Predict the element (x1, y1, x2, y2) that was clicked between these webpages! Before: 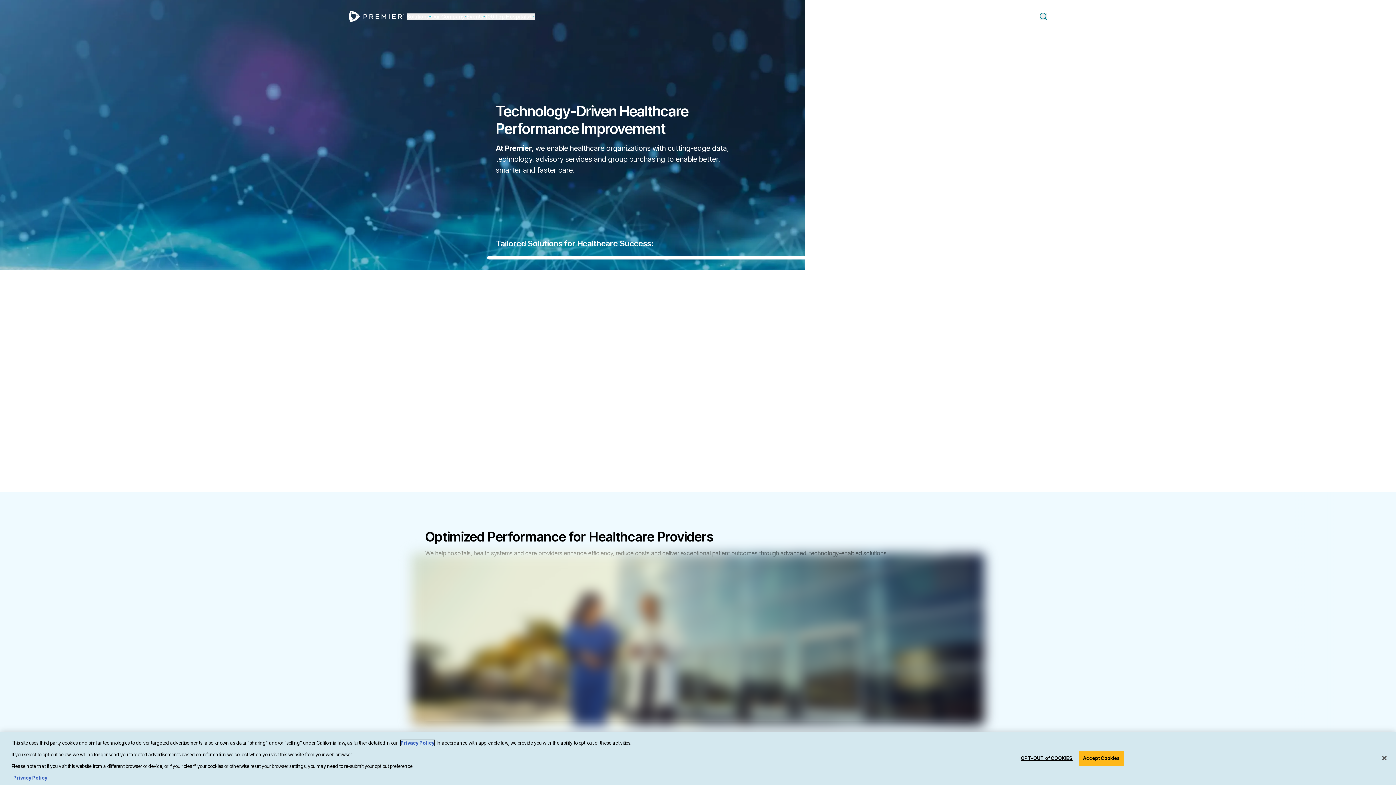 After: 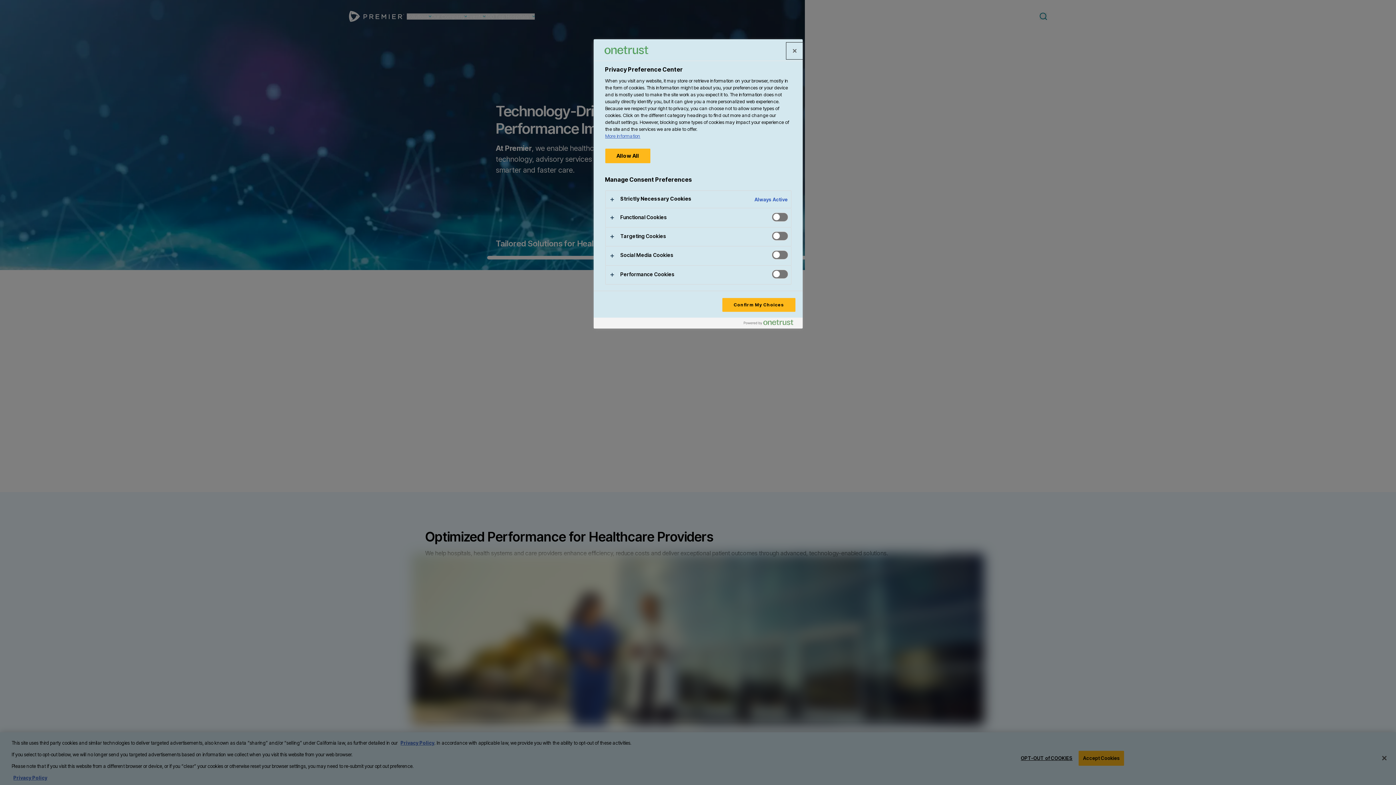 Action: label: OPT-OUT of COOKIES bbox: (1021, 751, 1072, 765)